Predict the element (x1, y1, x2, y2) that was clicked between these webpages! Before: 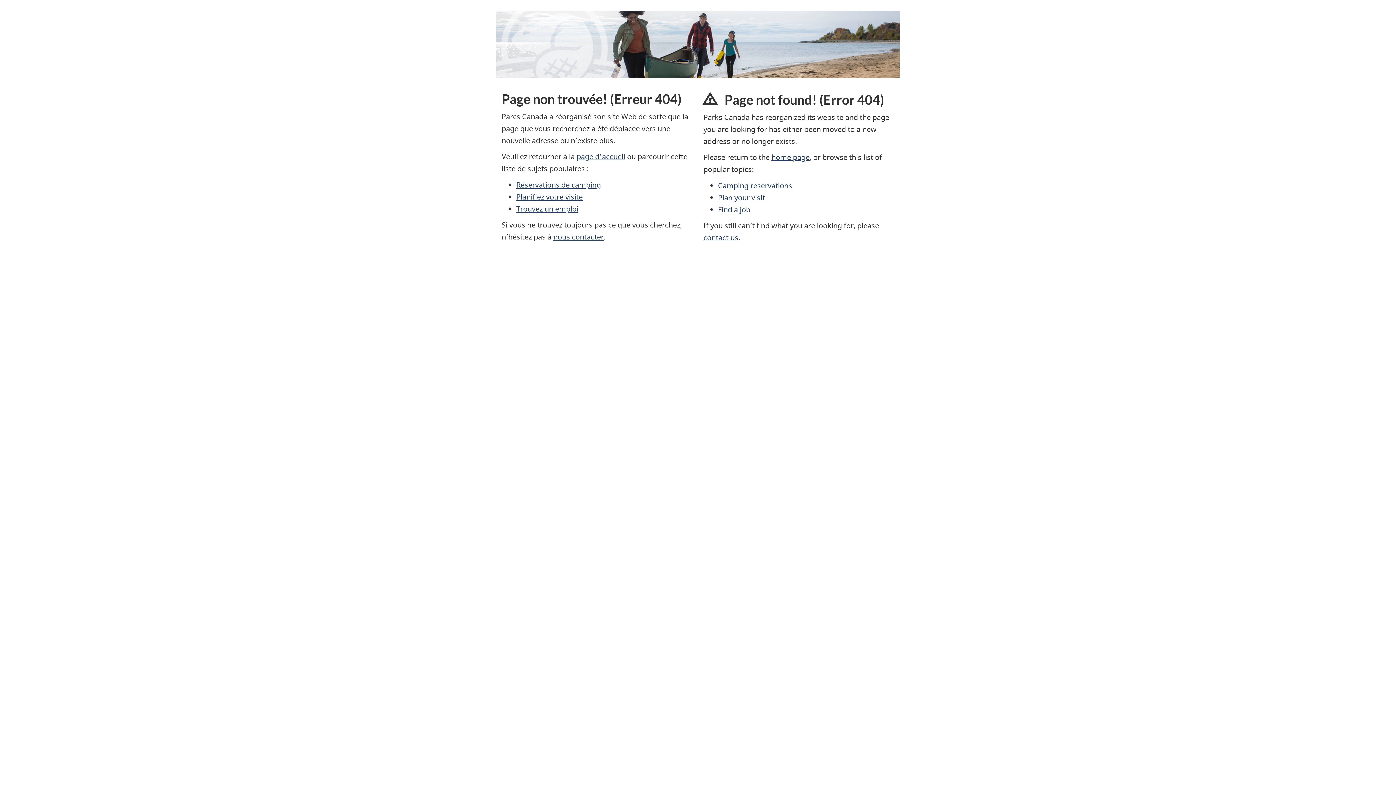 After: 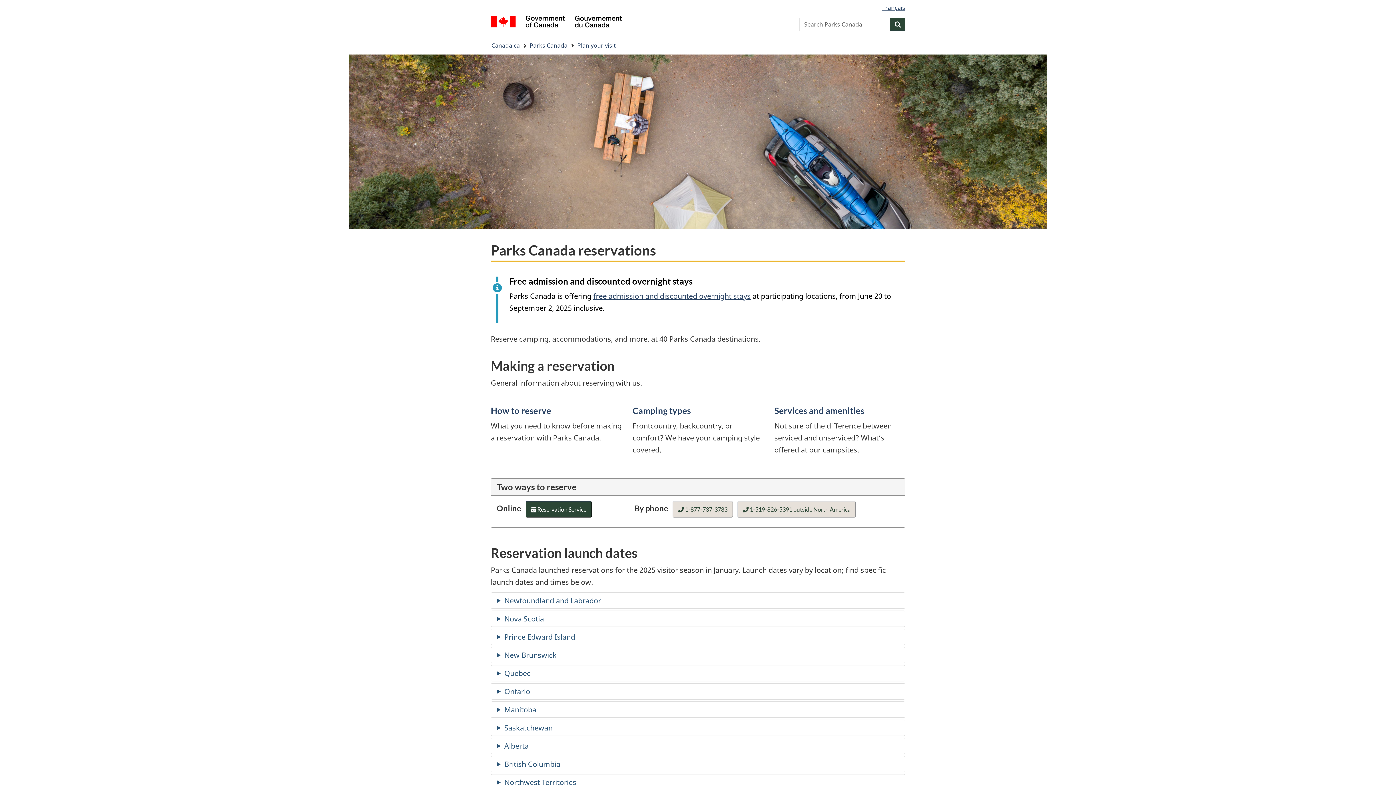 Action: label: Camping reservations bbox: (718, 180, 792, 190)